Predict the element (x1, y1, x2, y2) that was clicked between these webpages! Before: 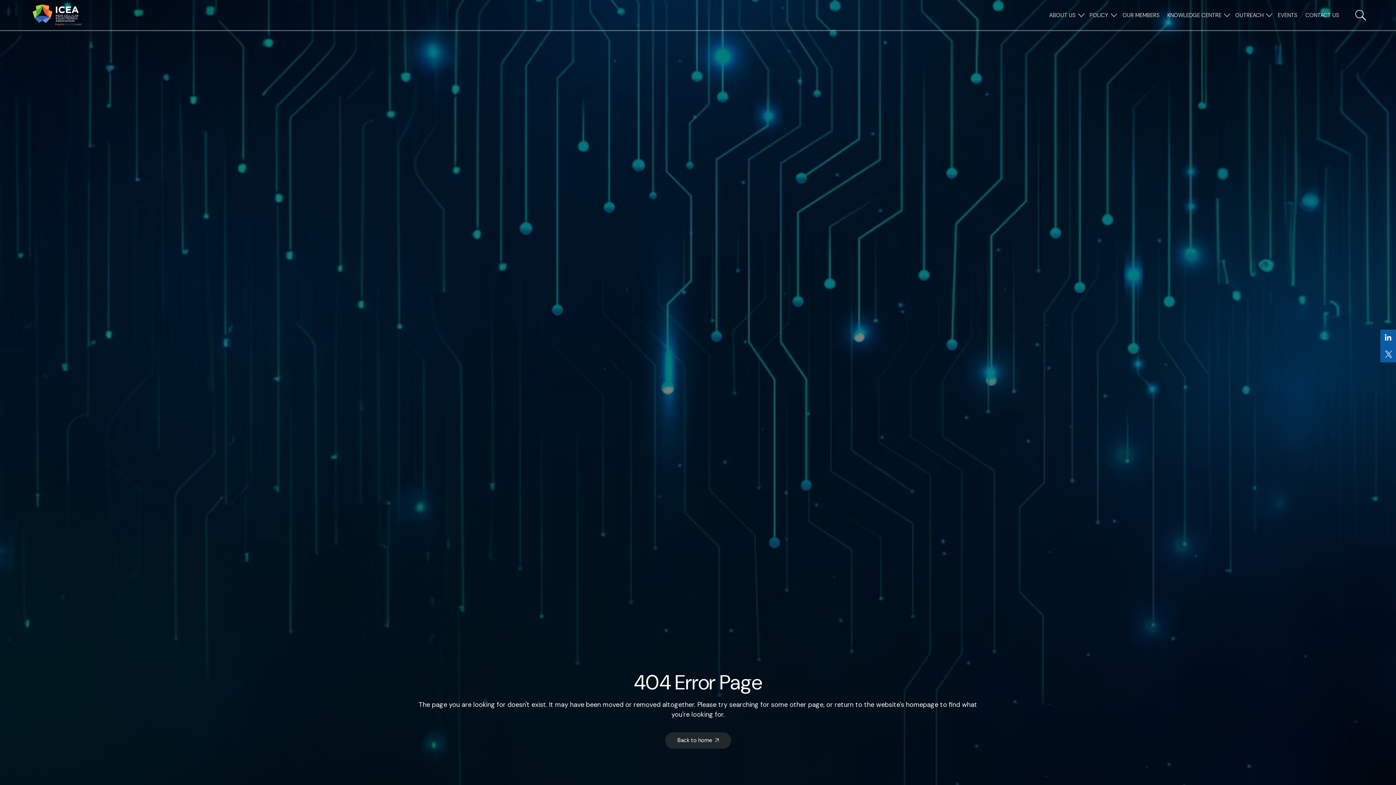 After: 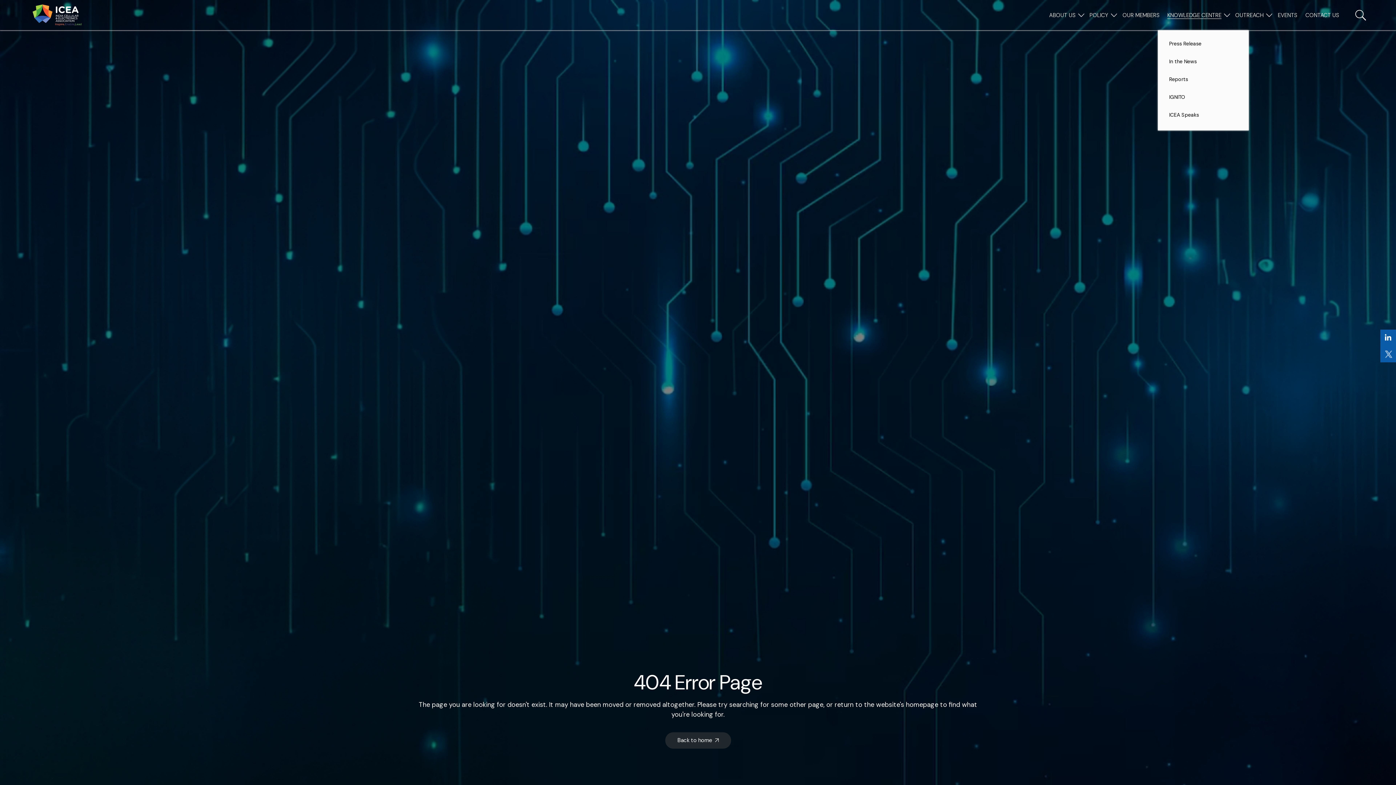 Action: label: KNOWLEDGE CENTRE bbox: (1167, 0, 1221, 30)